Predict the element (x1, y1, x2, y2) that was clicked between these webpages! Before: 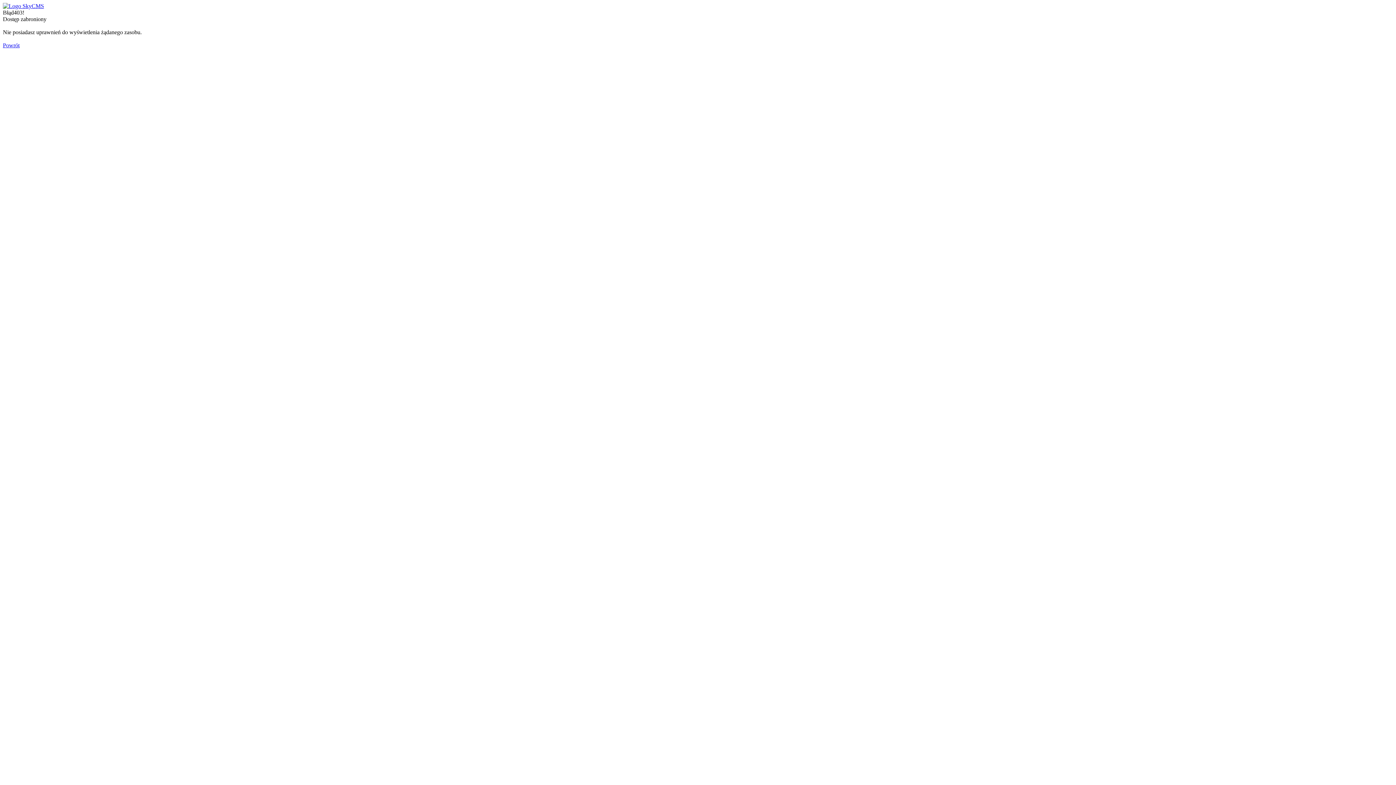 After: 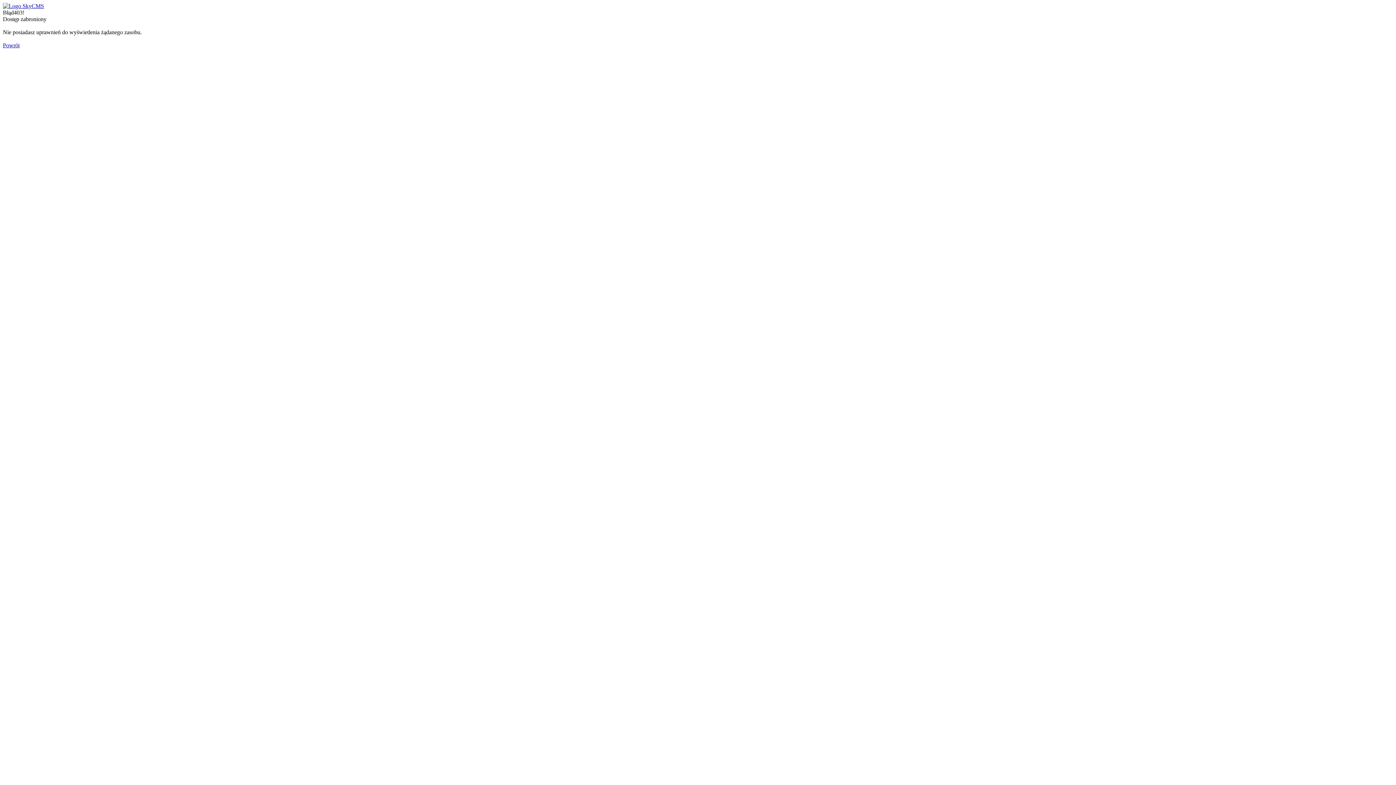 Action: bbox: (2, 2, 44, 9)